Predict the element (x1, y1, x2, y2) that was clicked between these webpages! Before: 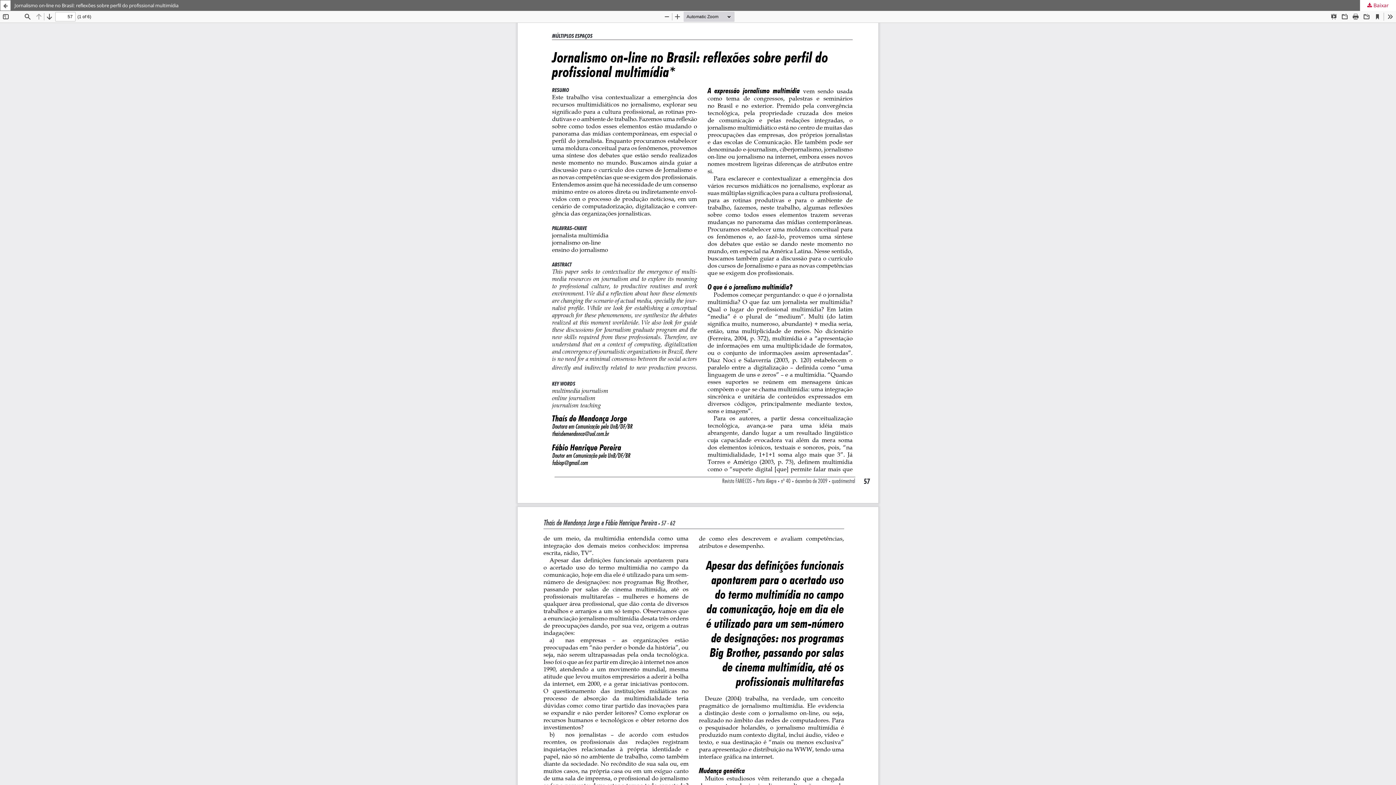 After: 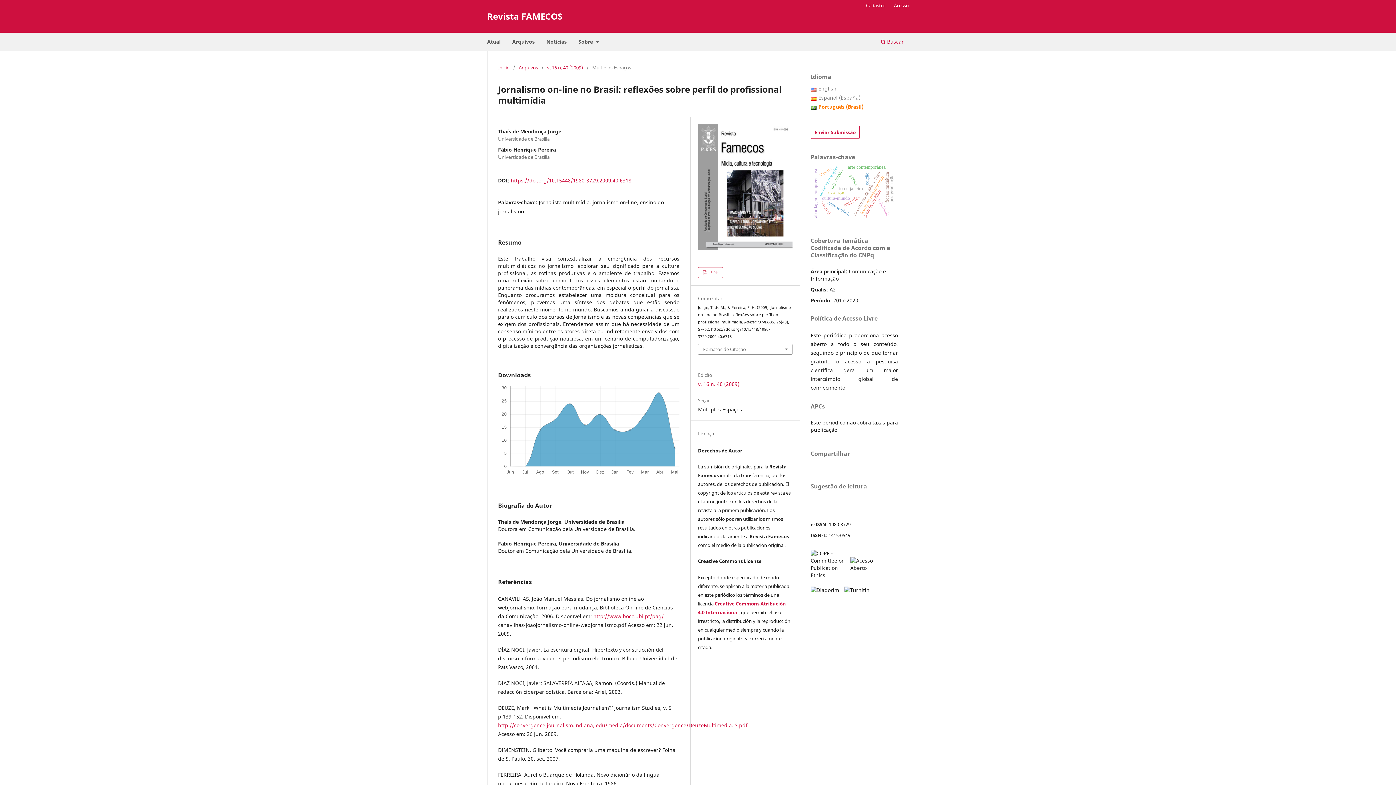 Action: bbox: (0, 0, 1396, 10) label: Jornalismo on-line no Brasil: reflexões sobre perfil do profissional multimídia